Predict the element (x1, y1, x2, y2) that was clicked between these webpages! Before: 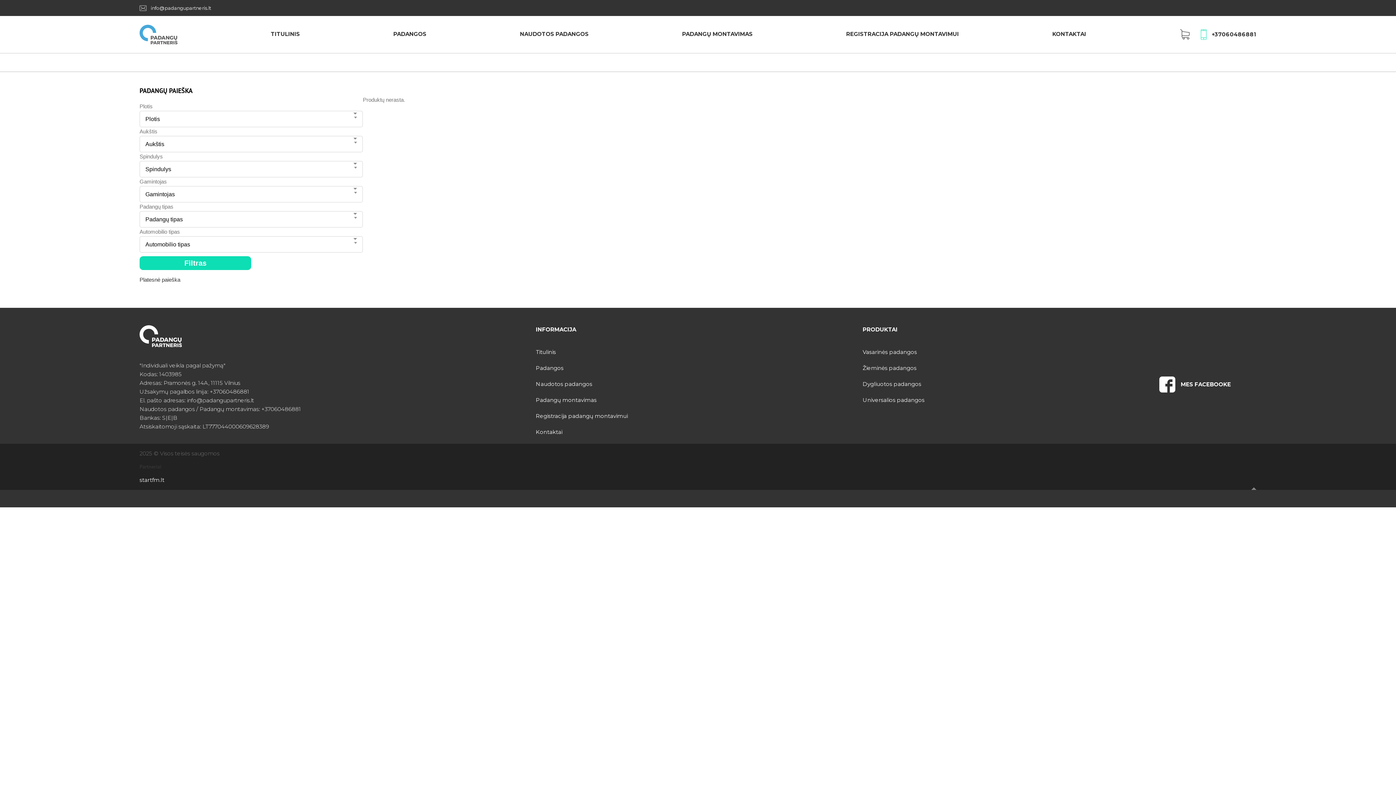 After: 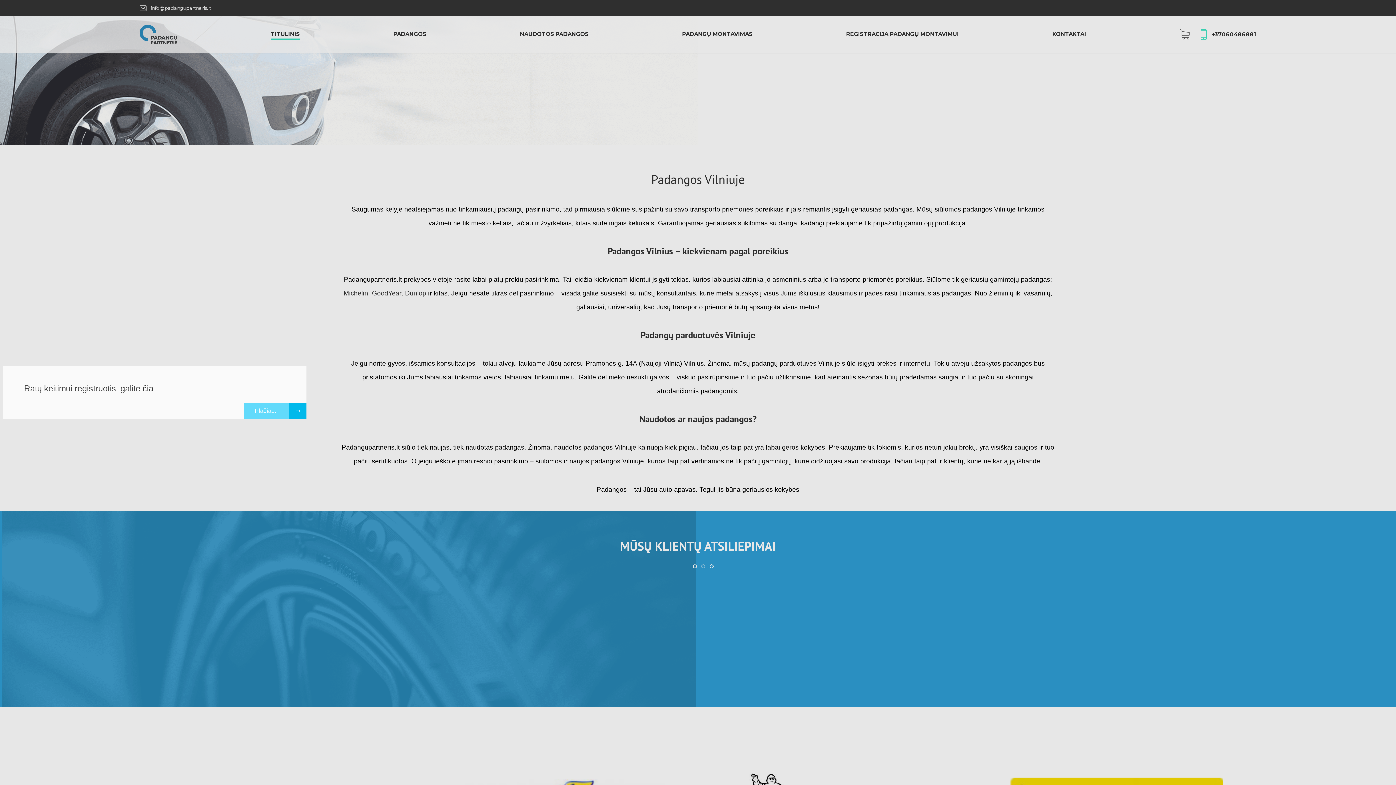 Action: bbox: (1180, 29, 1190, 39)